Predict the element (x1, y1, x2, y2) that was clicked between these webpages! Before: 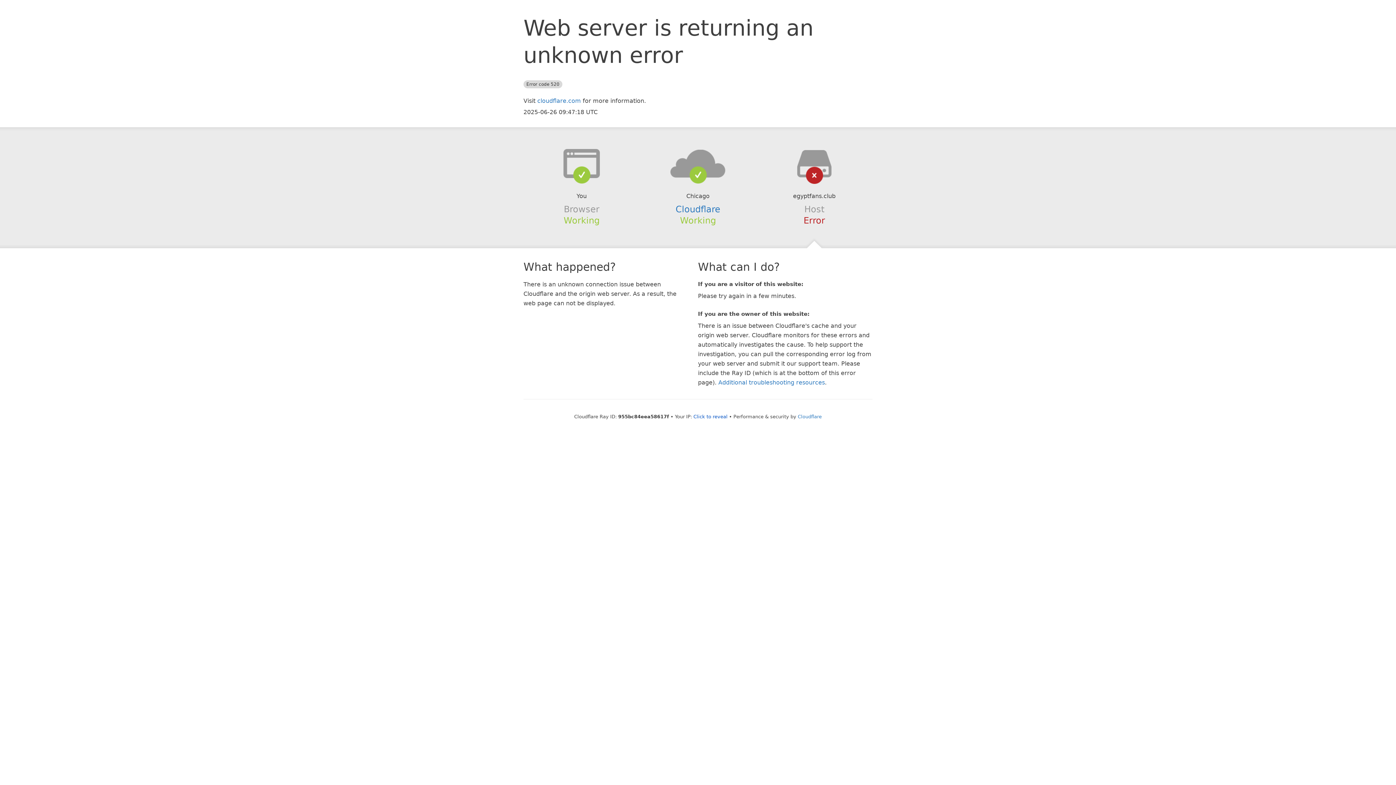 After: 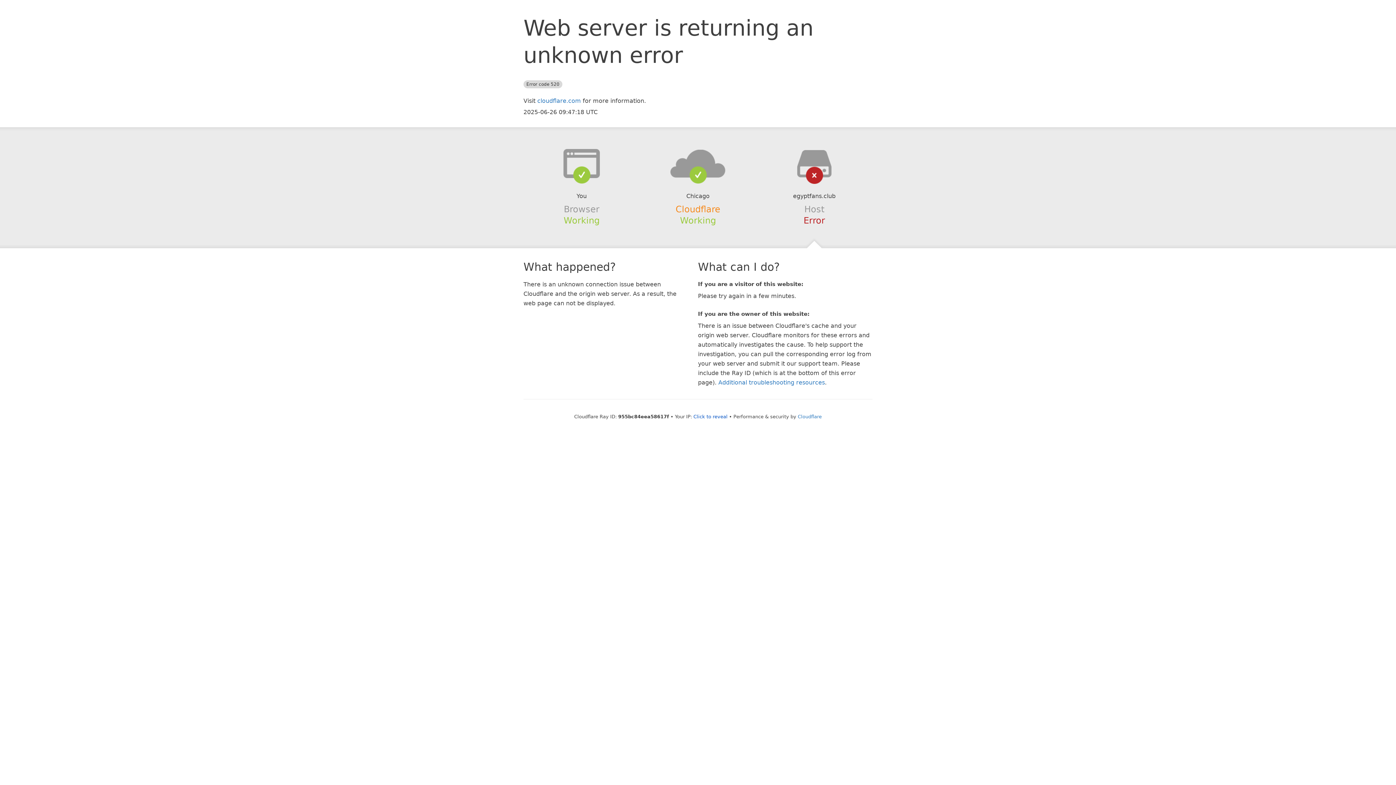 Action: label: Cloudflare bbox: (675, 204, 720, 214)